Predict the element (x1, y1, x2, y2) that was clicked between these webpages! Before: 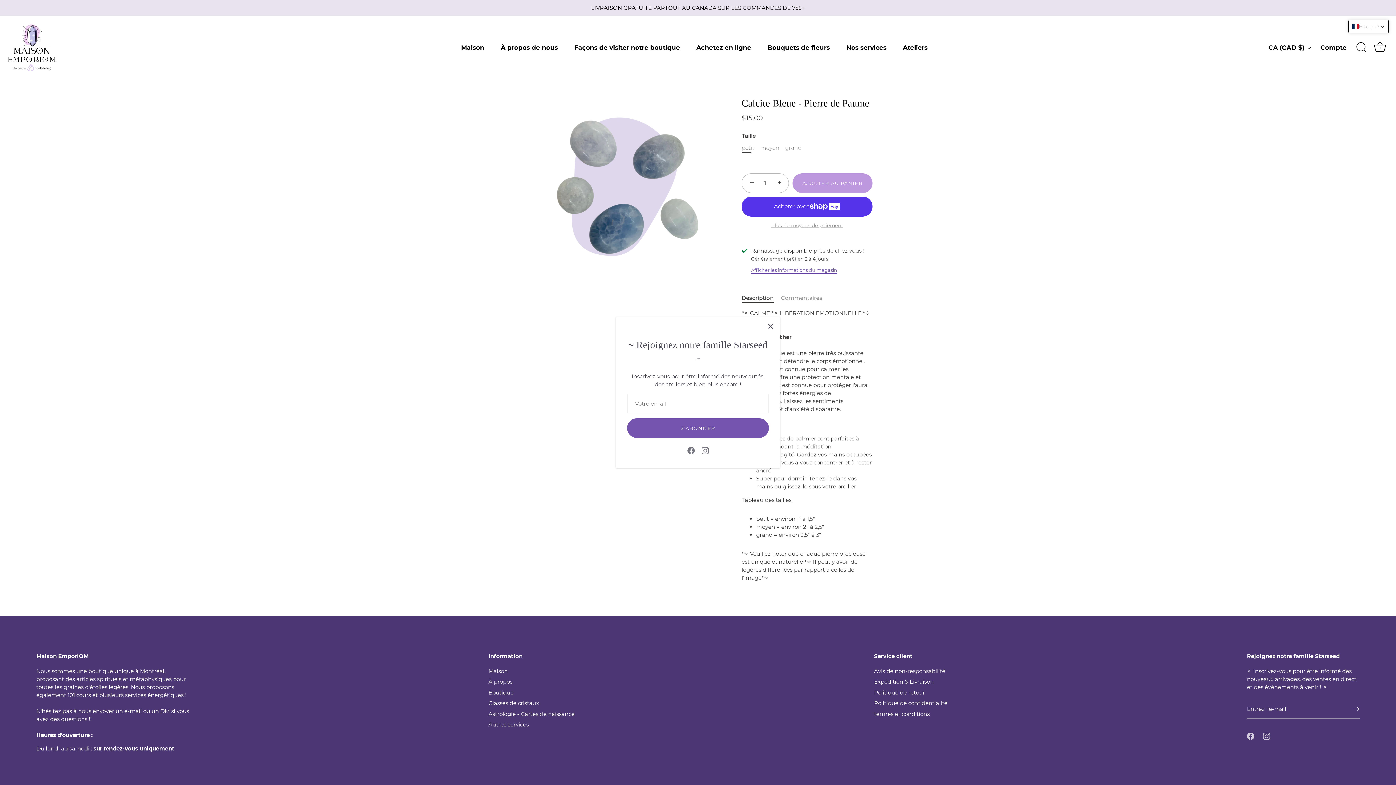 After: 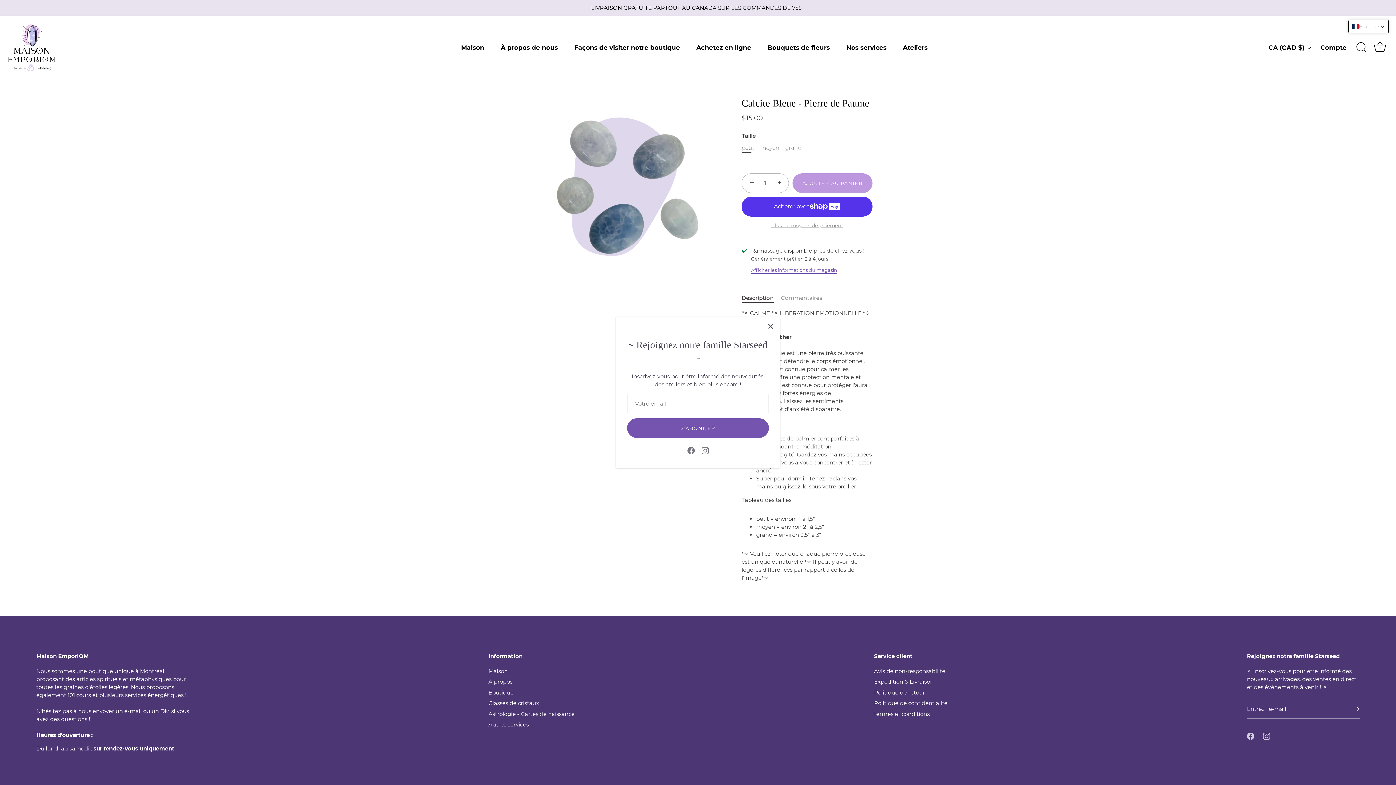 Action: bbox: (743, 174, 759, 190) label: −